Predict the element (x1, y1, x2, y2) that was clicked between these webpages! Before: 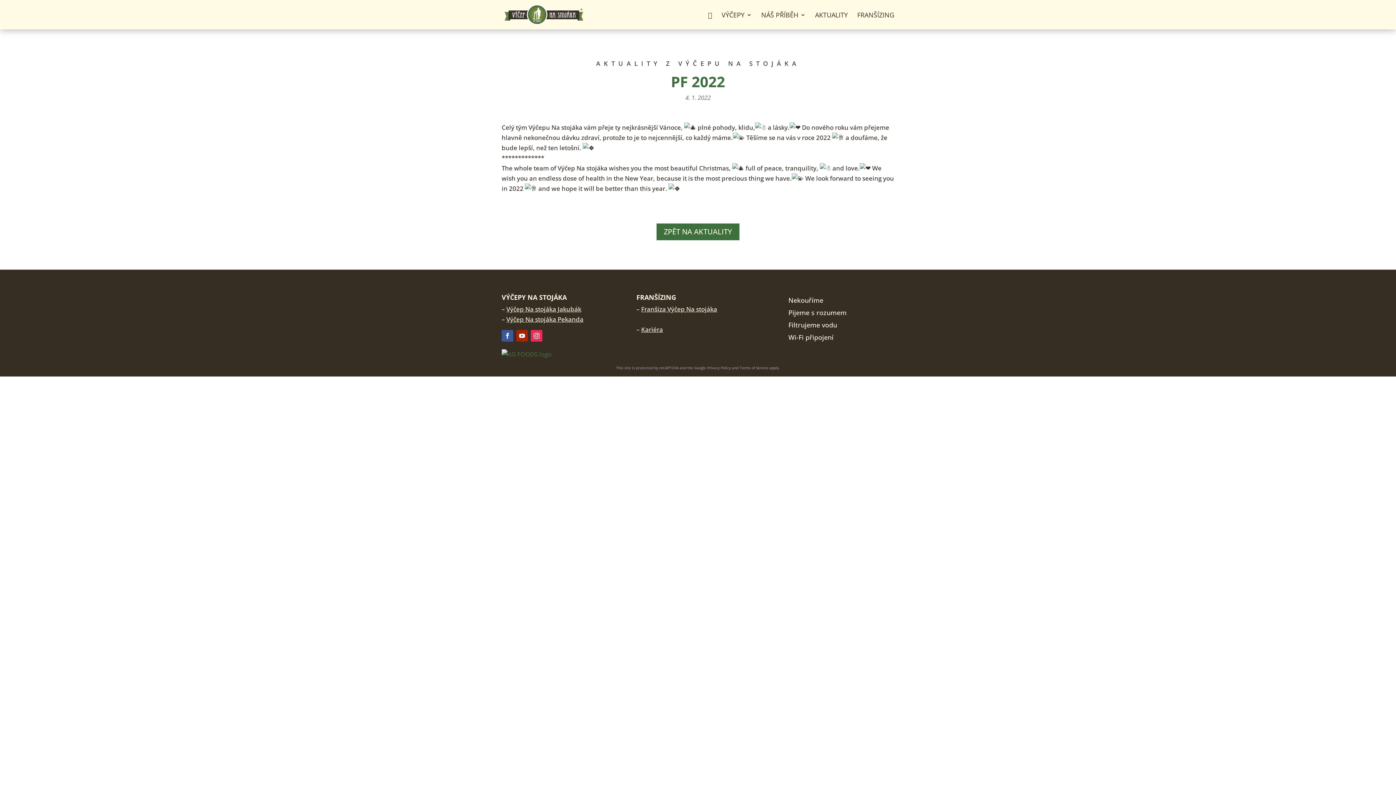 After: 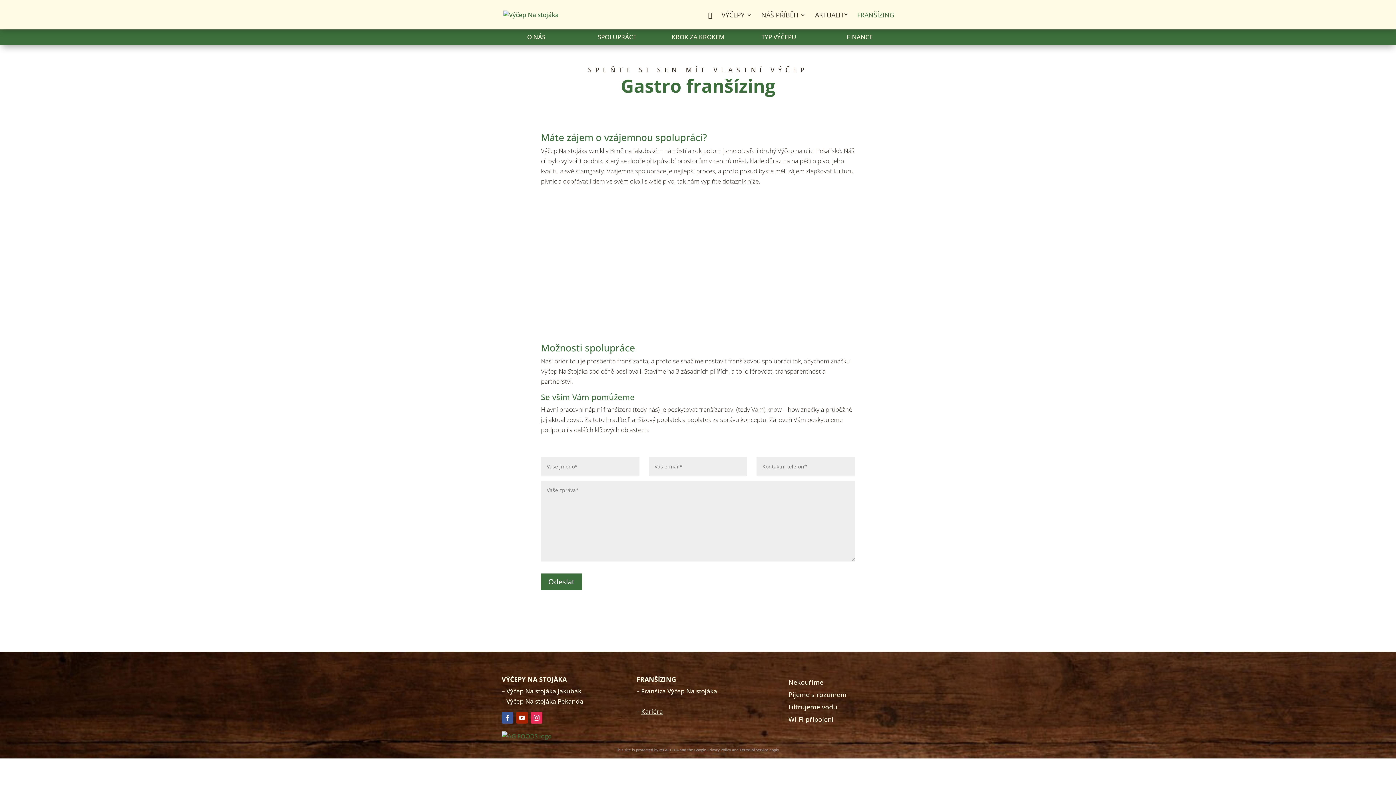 Action: bbox: (641, 305, 717, 313) label: Franšíza Výčep Na stojáka